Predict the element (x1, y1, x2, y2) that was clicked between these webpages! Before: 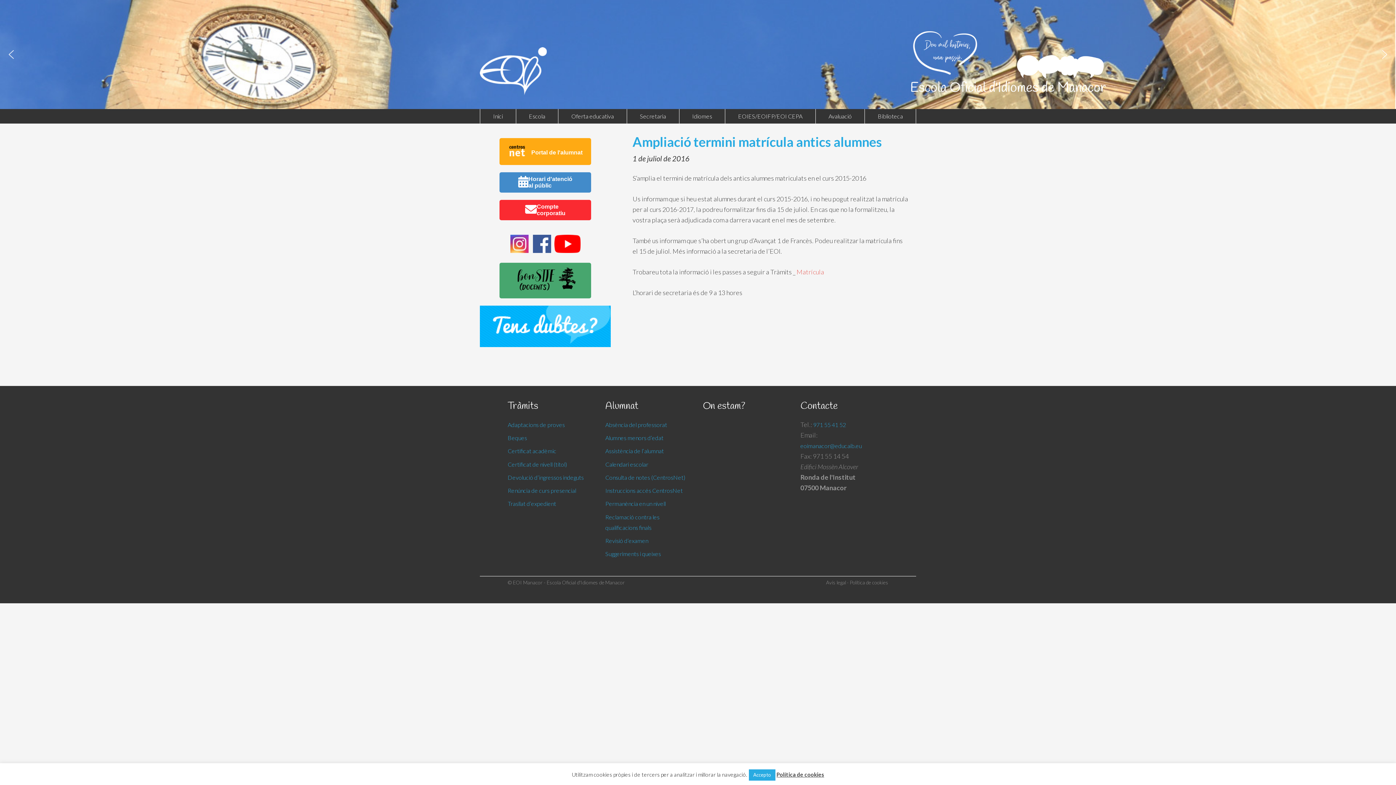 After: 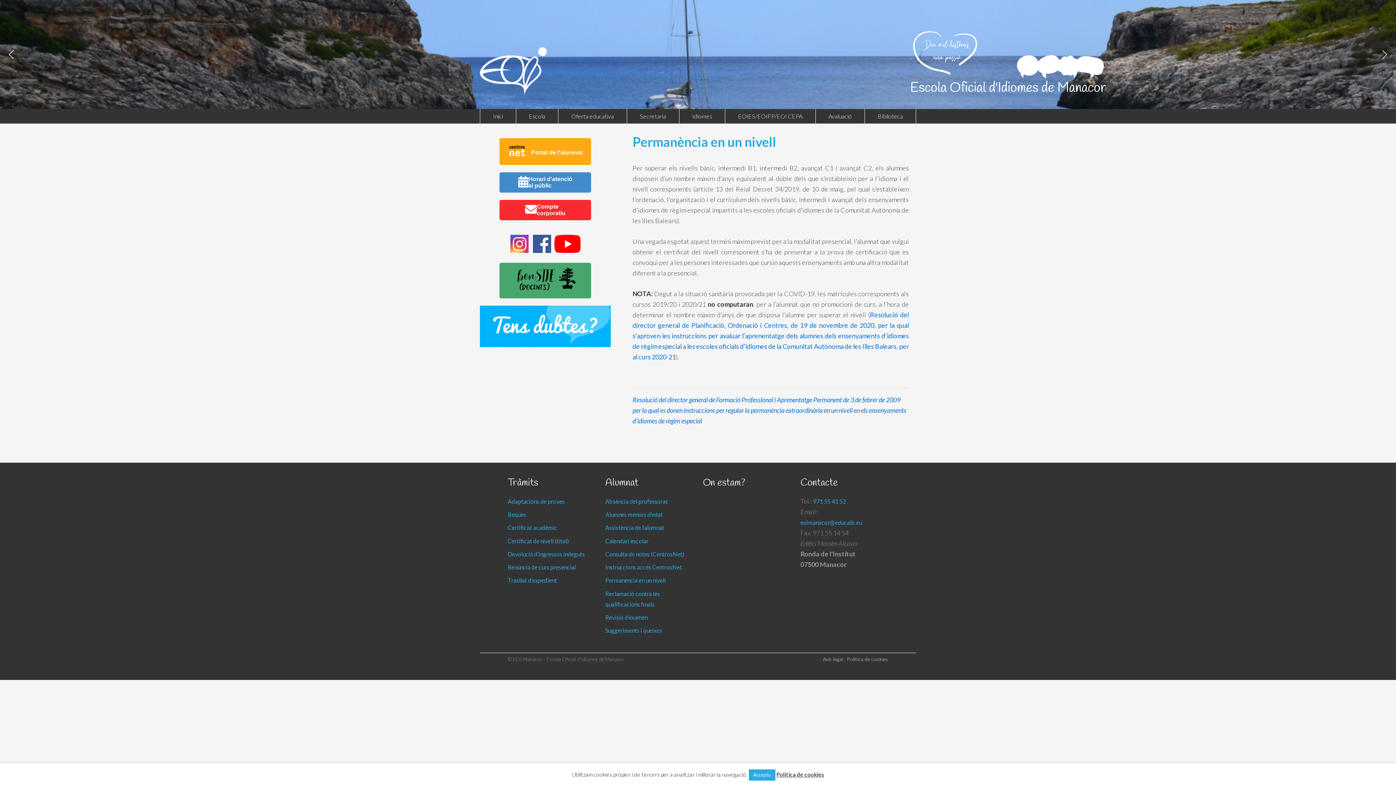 Action: label: Permanència en un nivell bbox: (605, 500, 665, 507)